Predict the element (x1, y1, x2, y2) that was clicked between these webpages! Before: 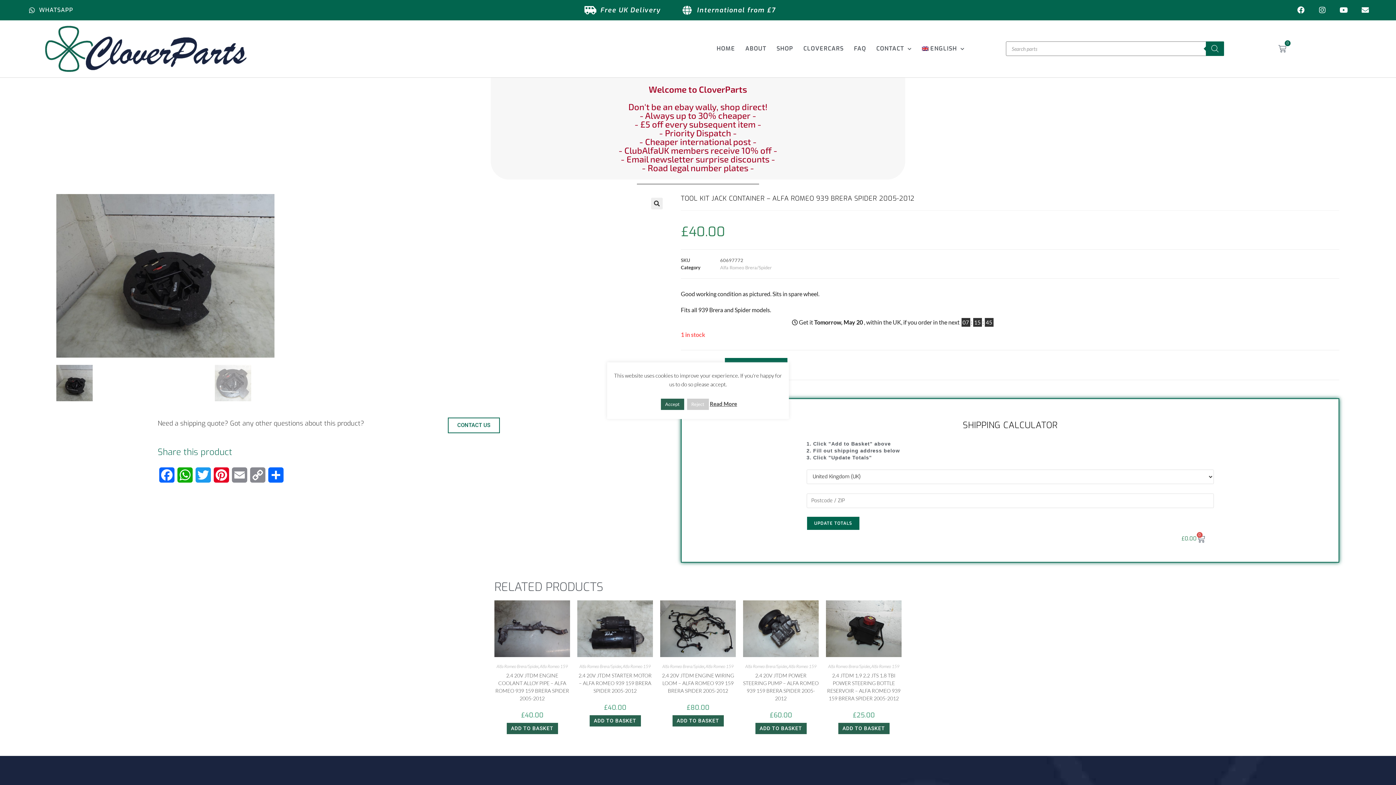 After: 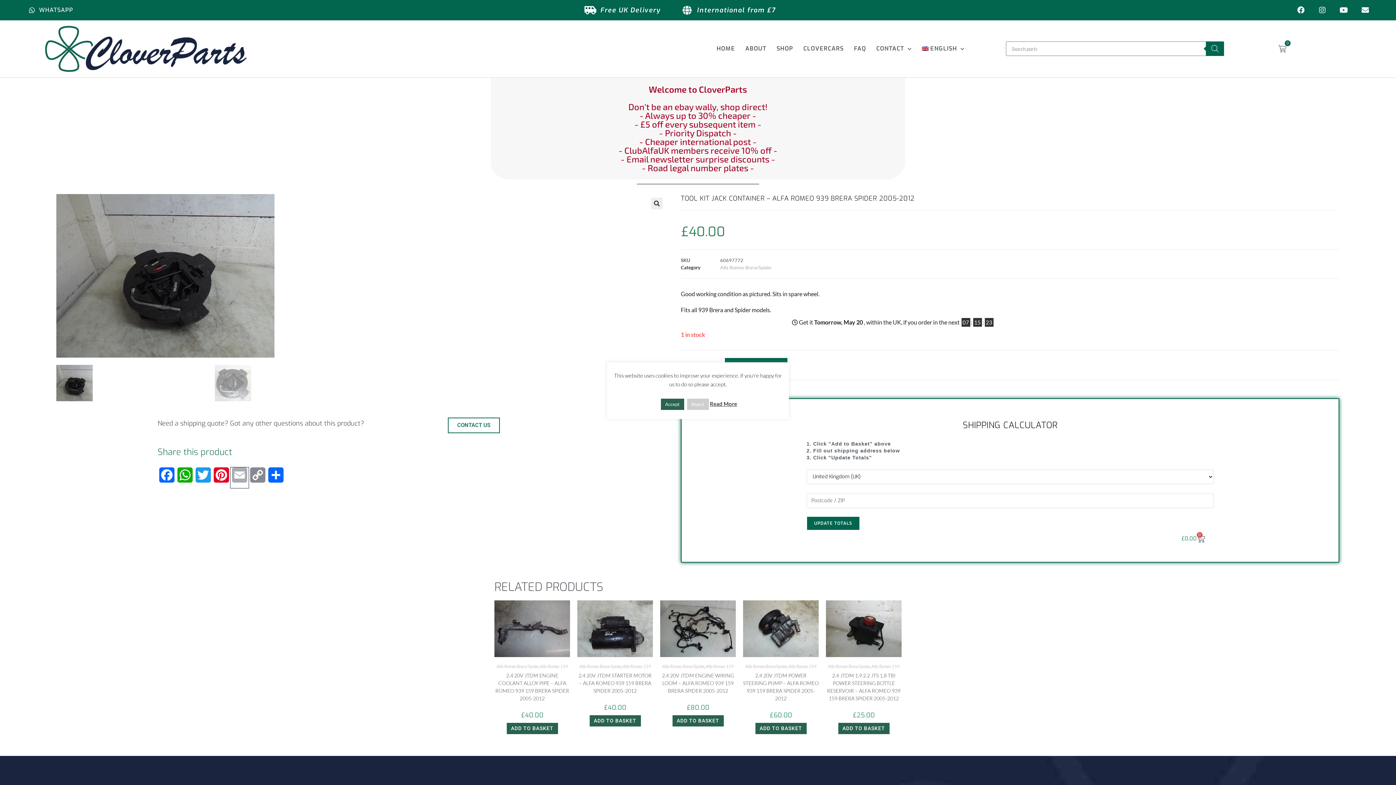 Action: bbox: (230, 467, 248, 488) label: Email